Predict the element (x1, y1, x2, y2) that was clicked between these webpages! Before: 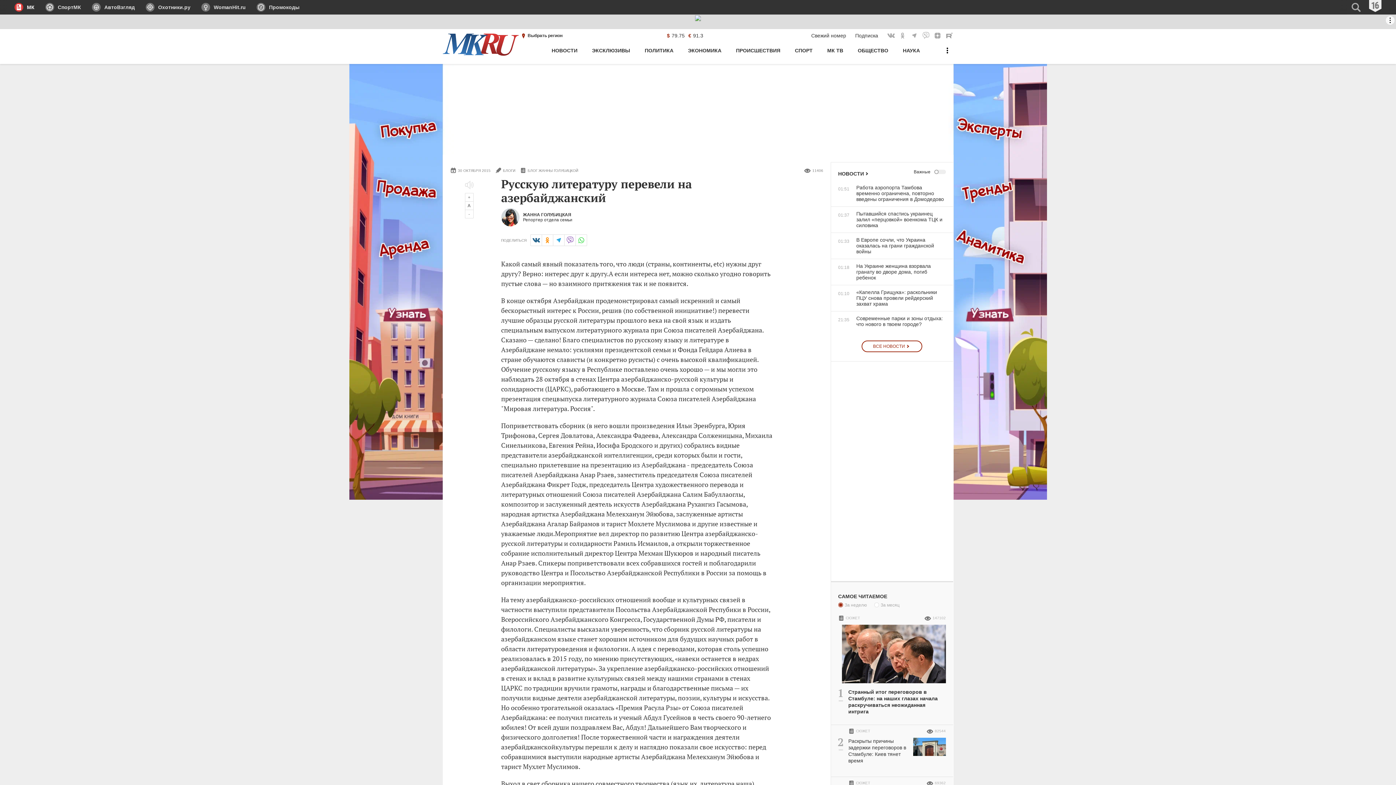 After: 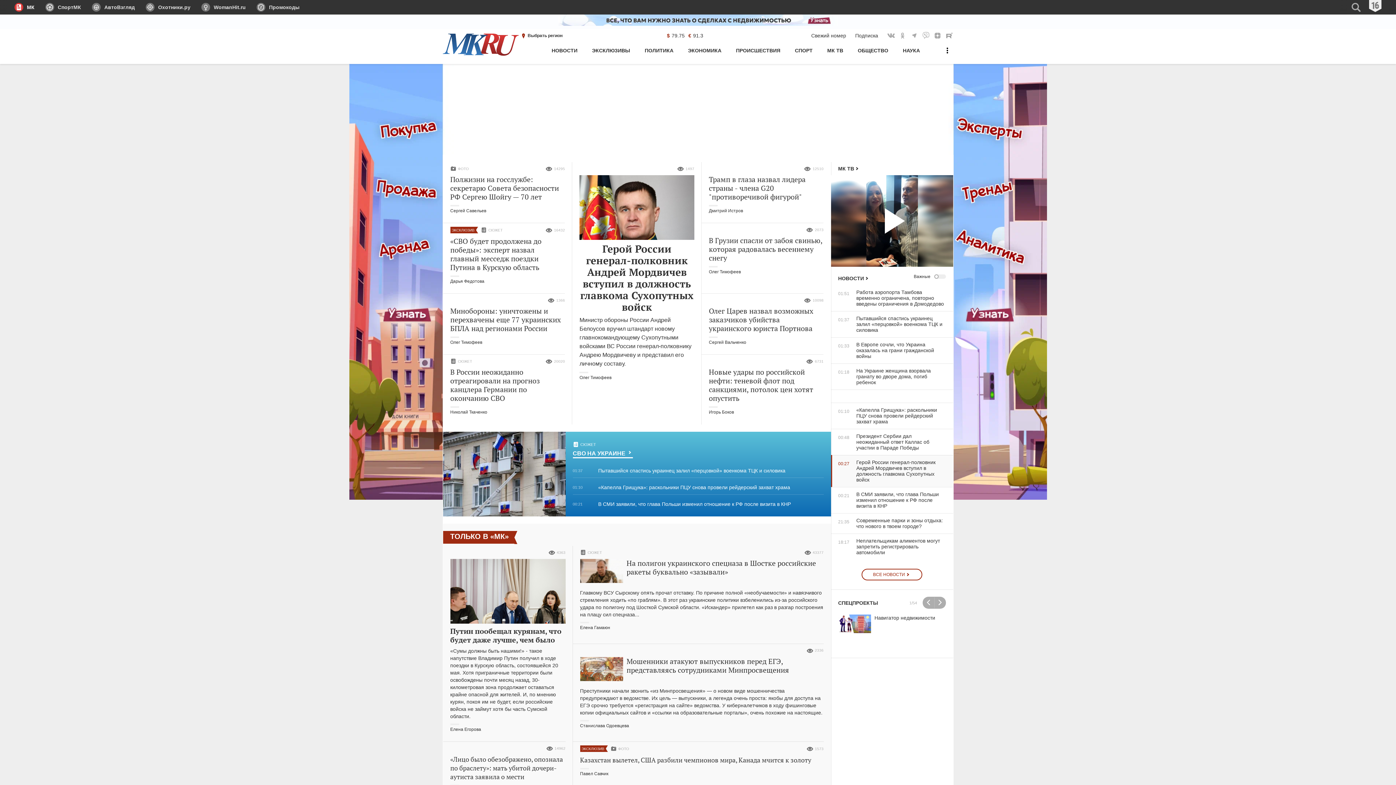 Action: bbox: (442, 31, 518, 57)